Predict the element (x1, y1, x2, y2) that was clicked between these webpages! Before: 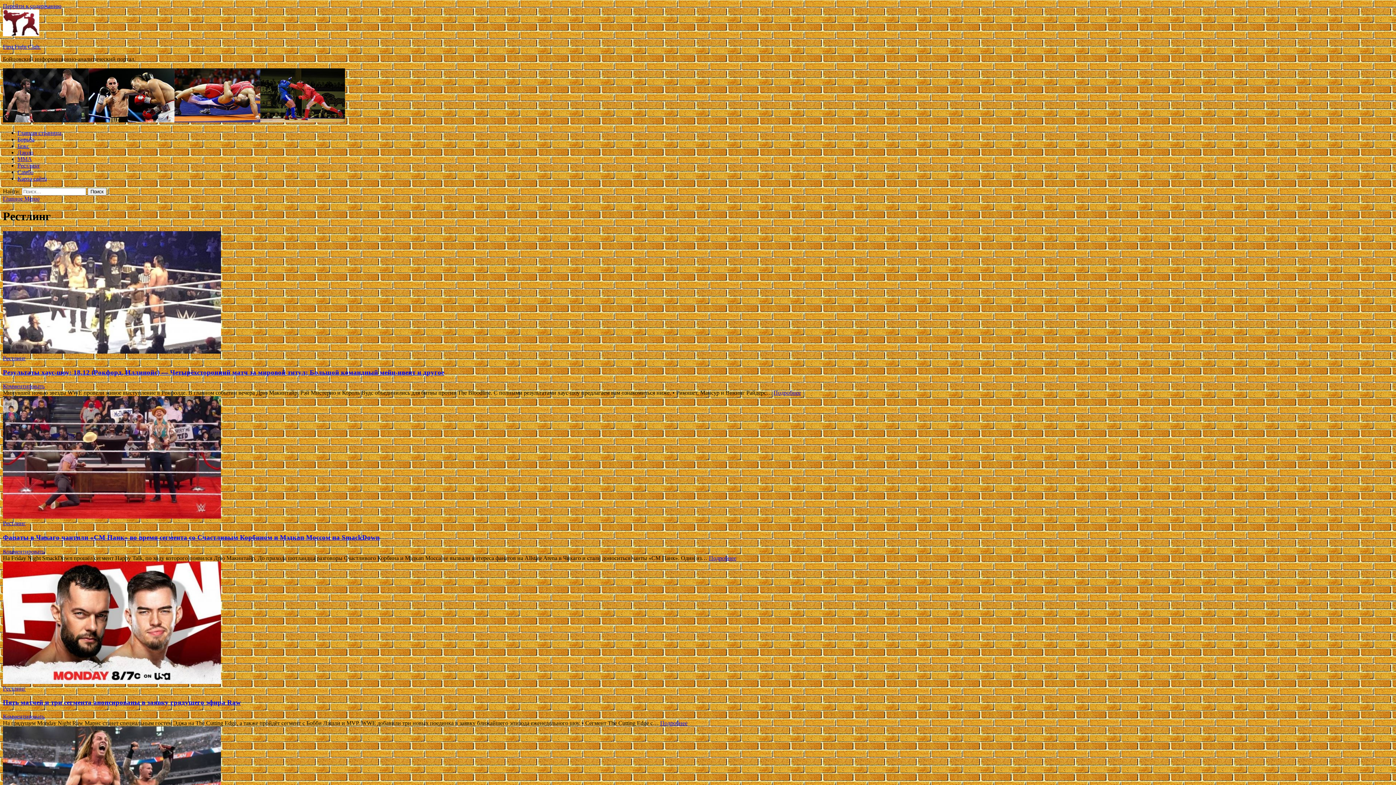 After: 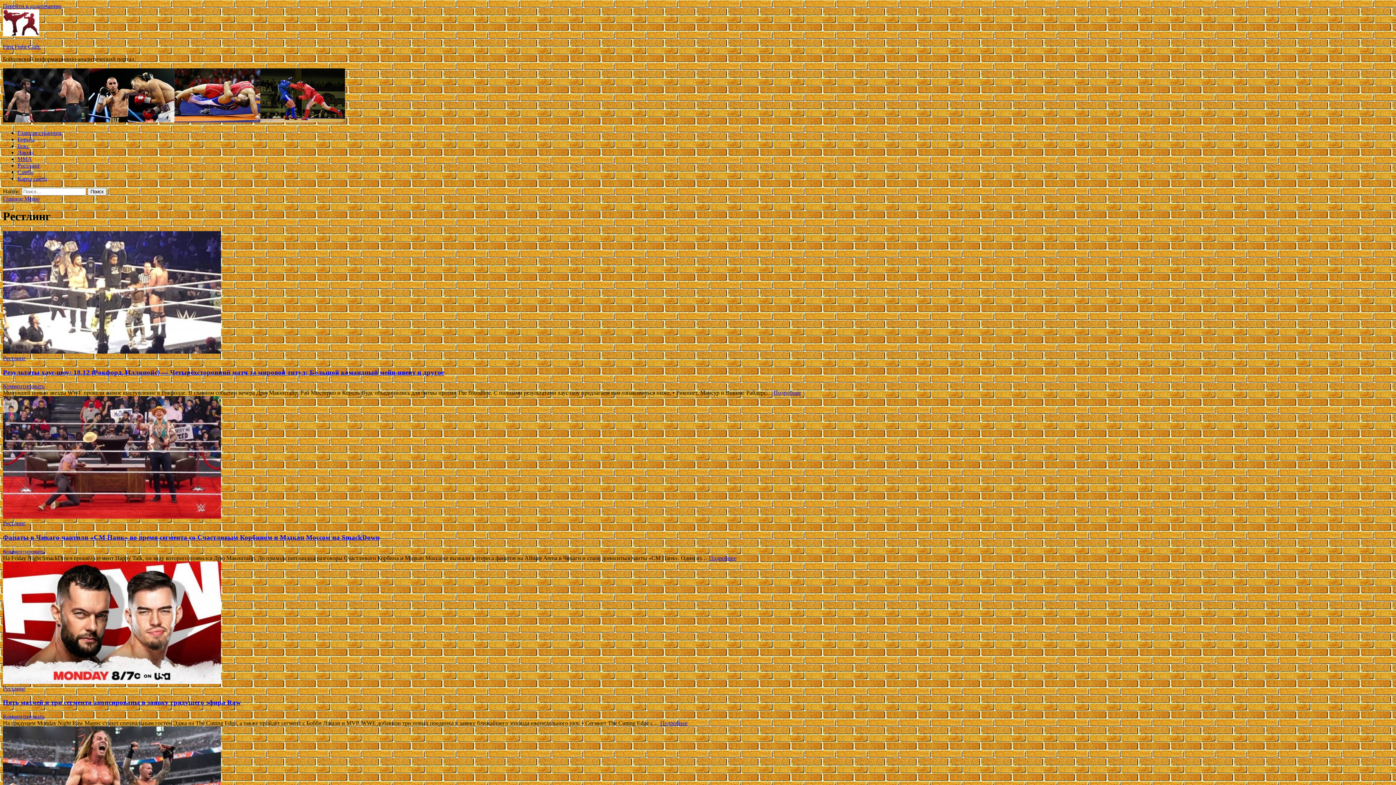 Action: bbox: (2, 195, 39, 201) label: Главное Меню